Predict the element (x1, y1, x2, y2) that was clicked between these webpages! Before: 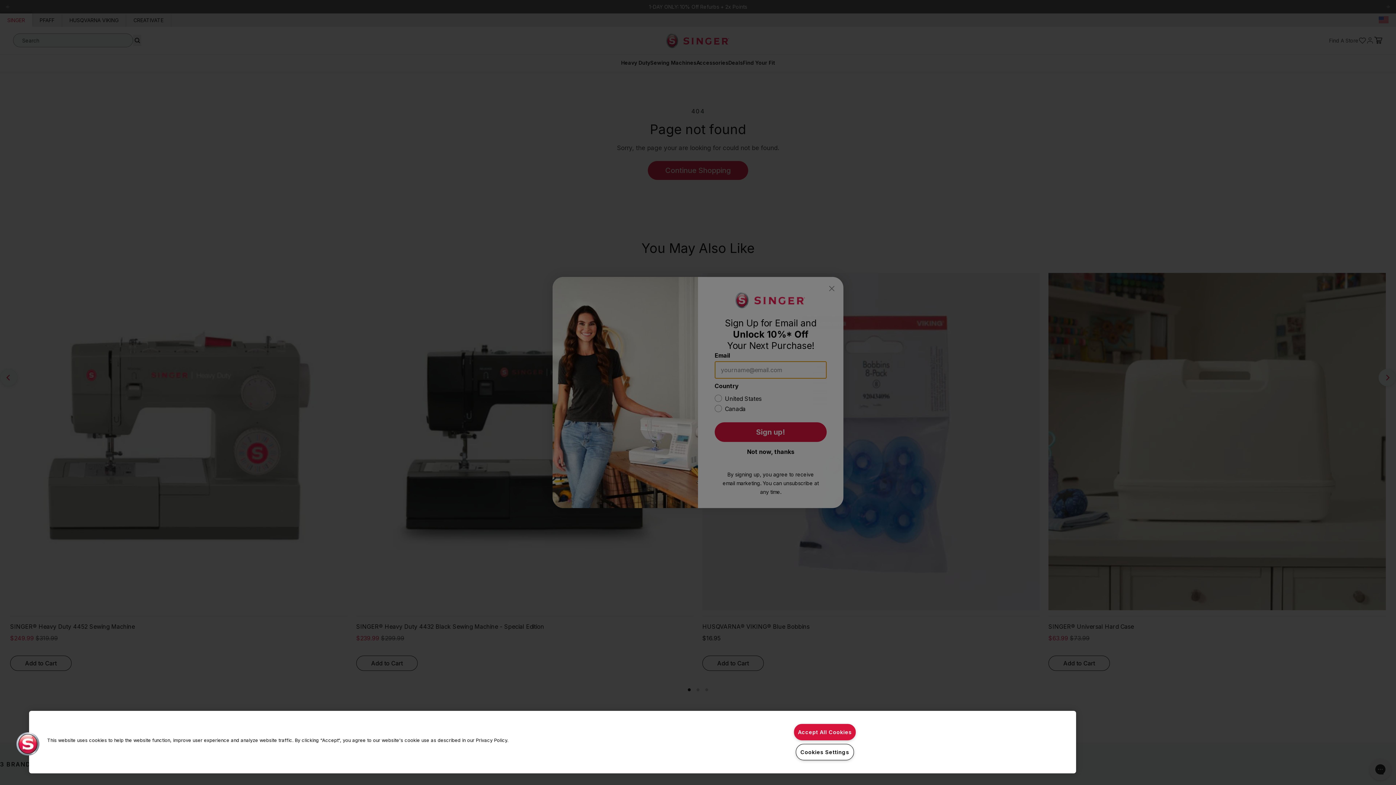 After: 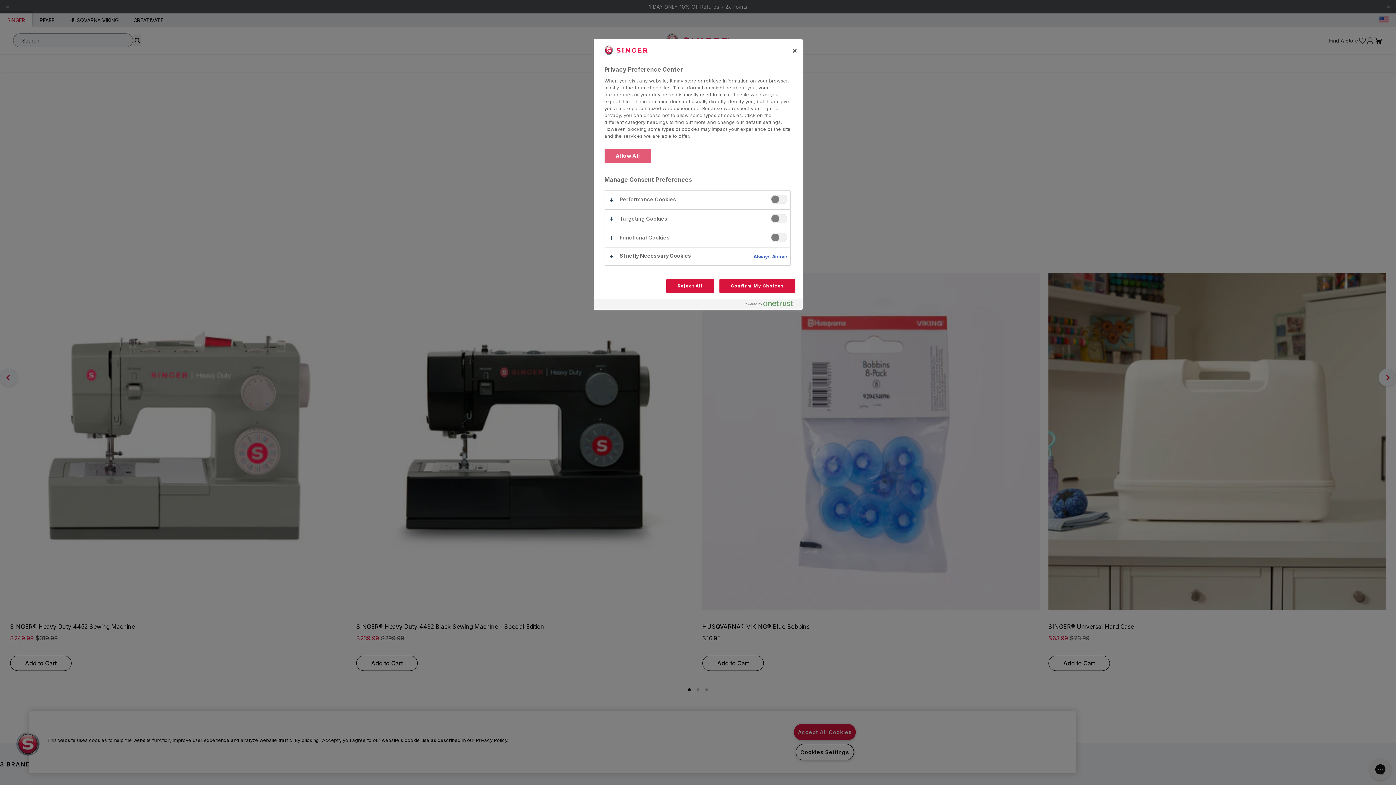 Action: label: Cookies Settings bbox: (795, 744, 854, 760)